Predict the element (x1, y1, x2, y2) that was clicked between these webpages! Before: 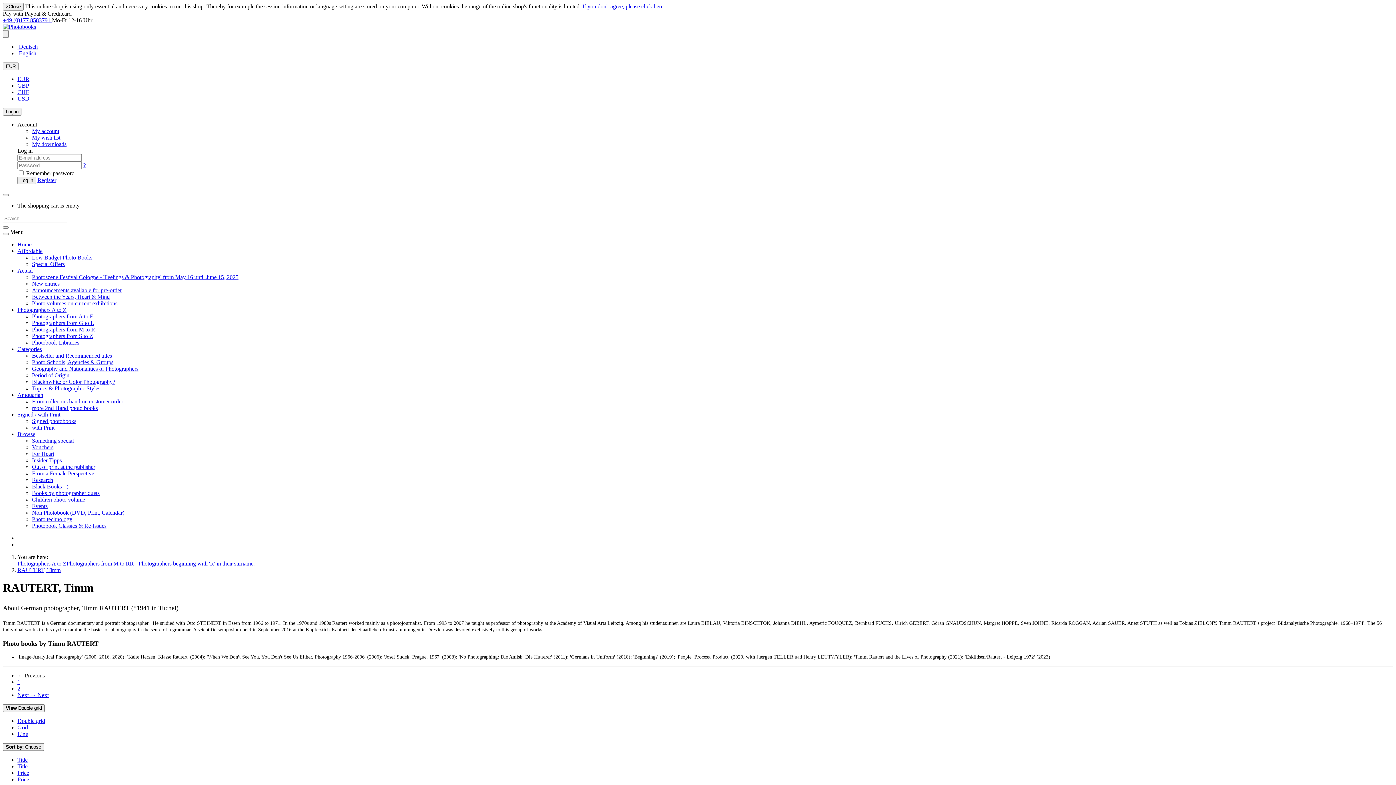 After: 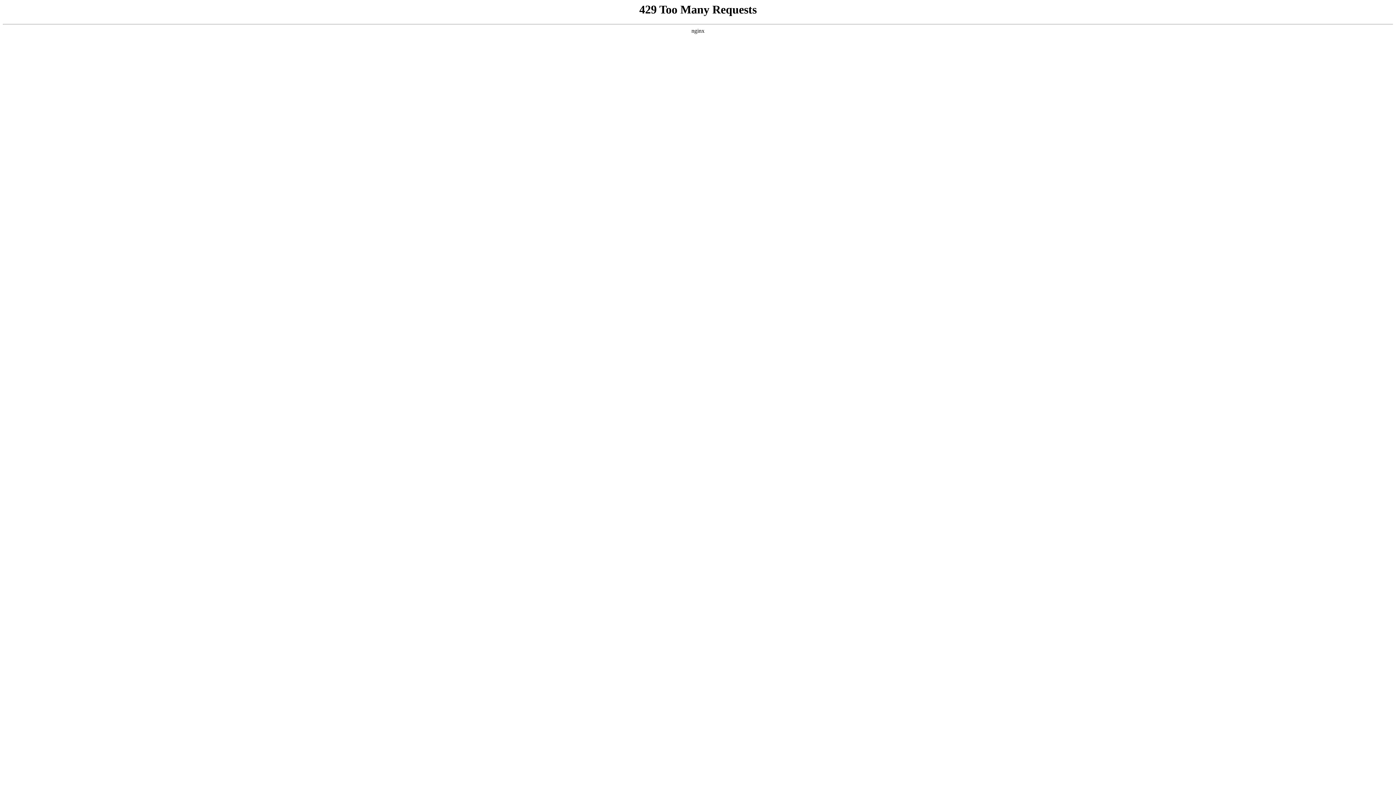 Action: bbox: (17, 763, 27, 769) label: Title